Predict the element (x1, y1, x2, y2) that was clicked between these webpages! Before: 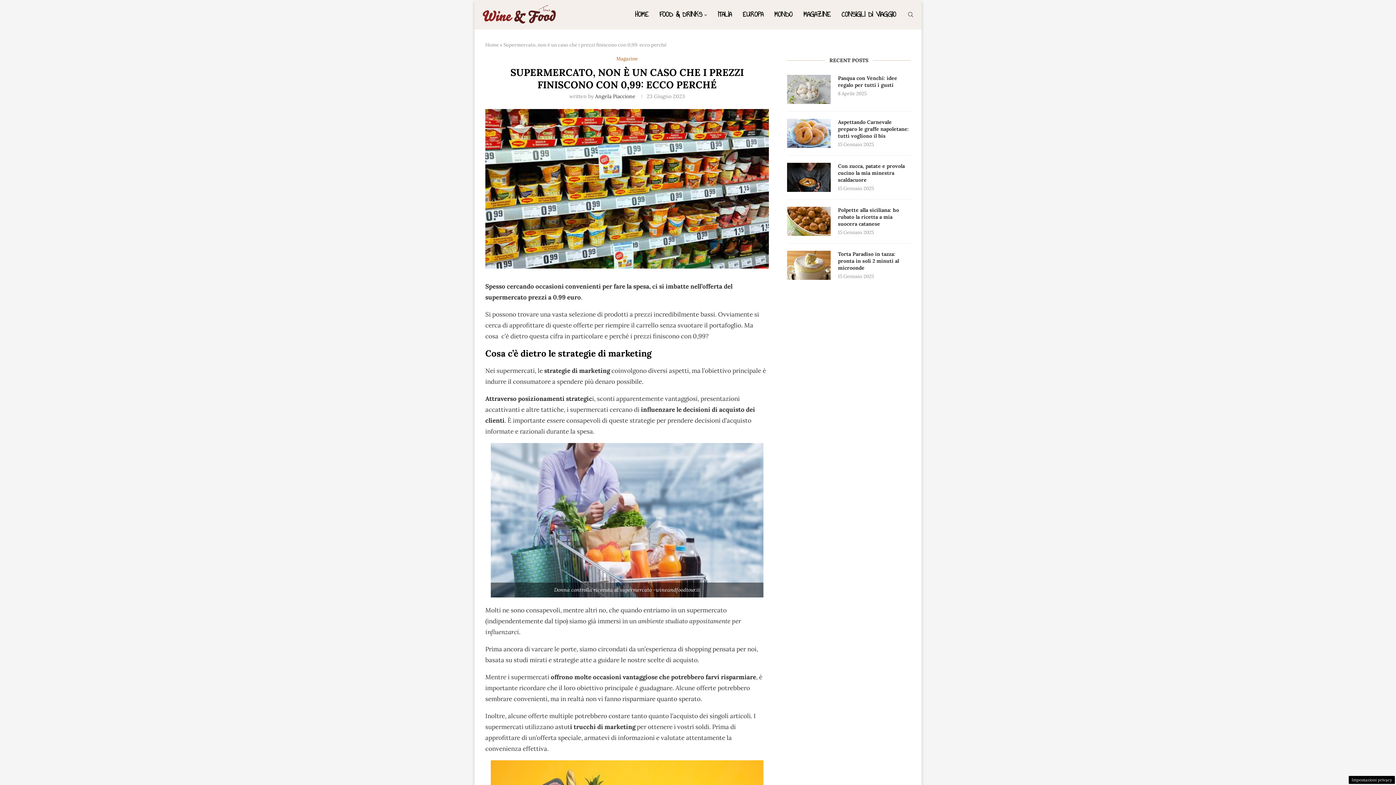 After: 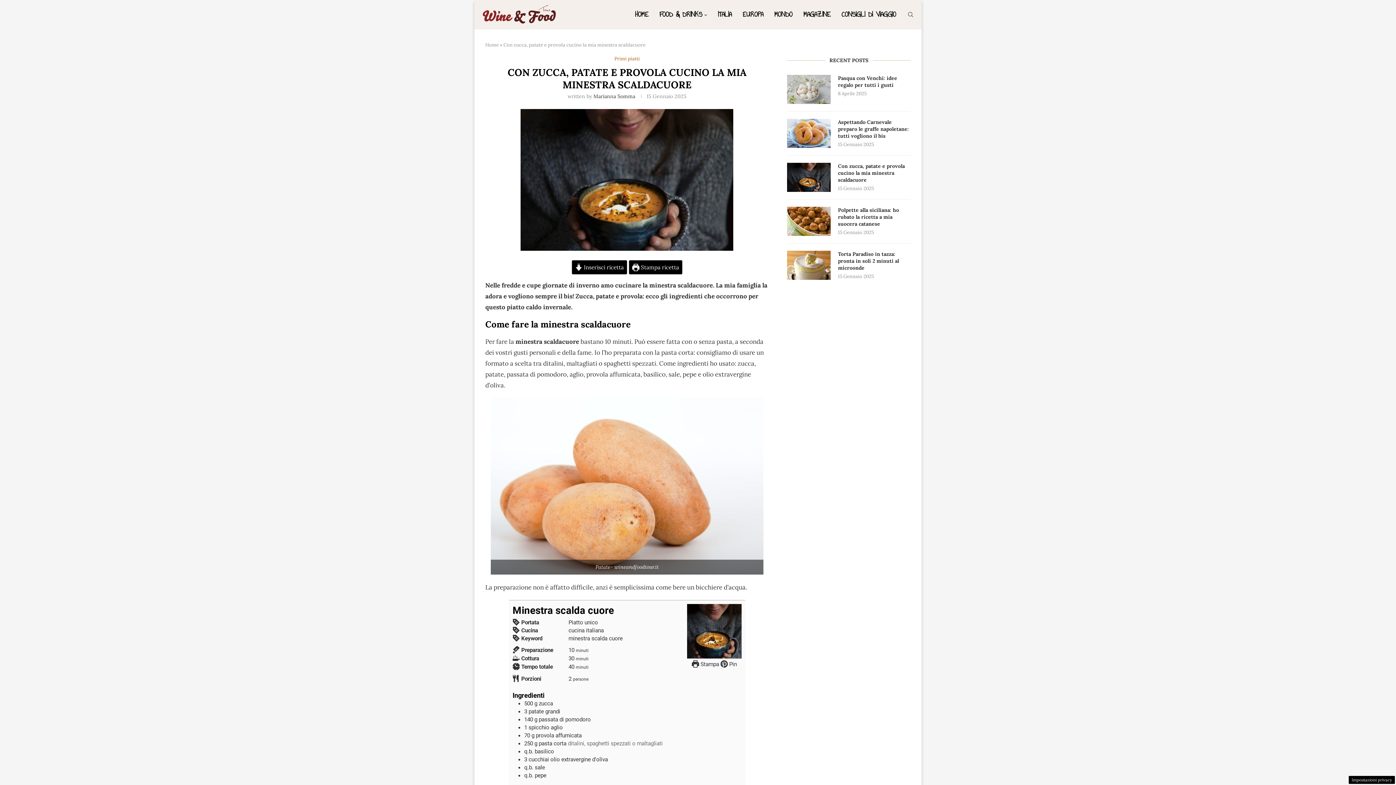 Action: label: Con zucca, patate e provola cucino la mia minestra scaldacuore bbox: (838, 162, 910, 183)